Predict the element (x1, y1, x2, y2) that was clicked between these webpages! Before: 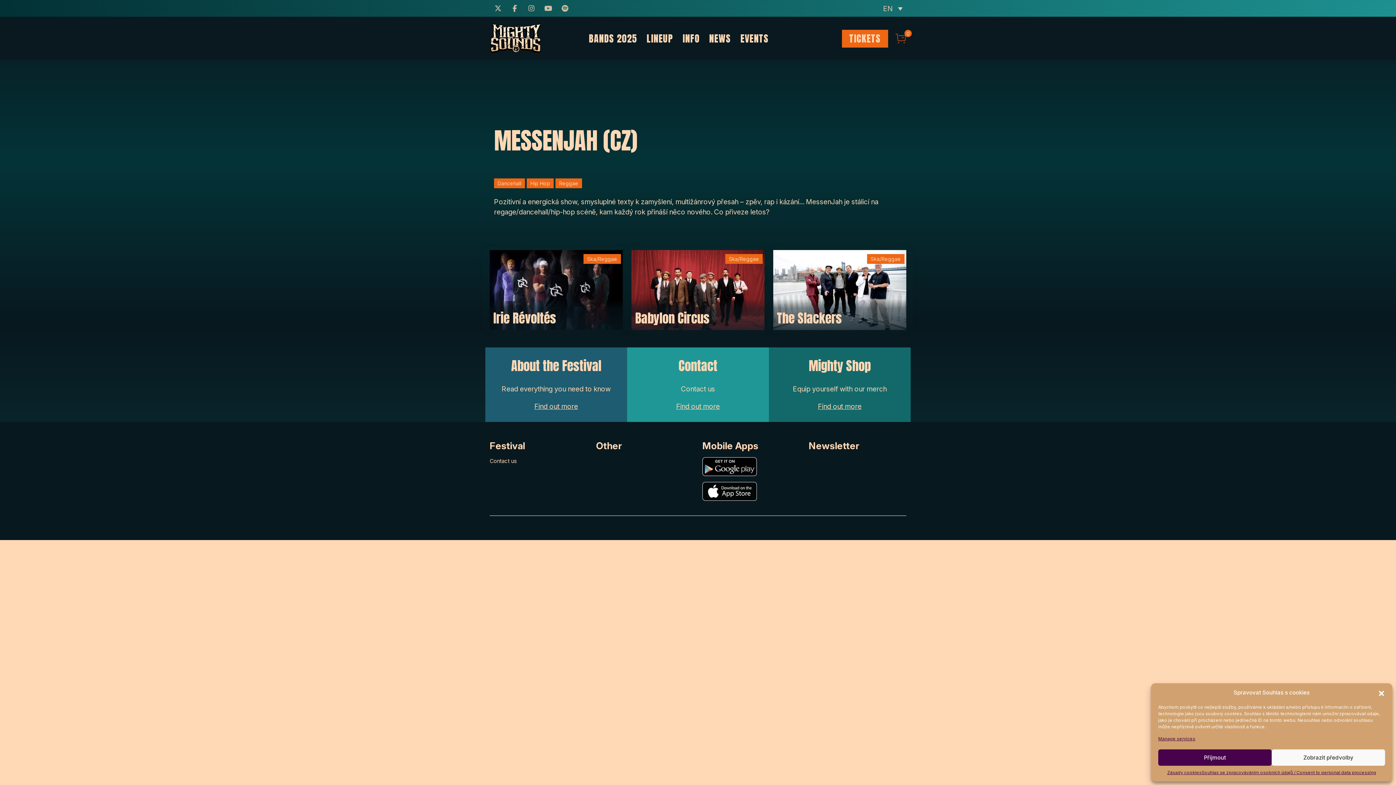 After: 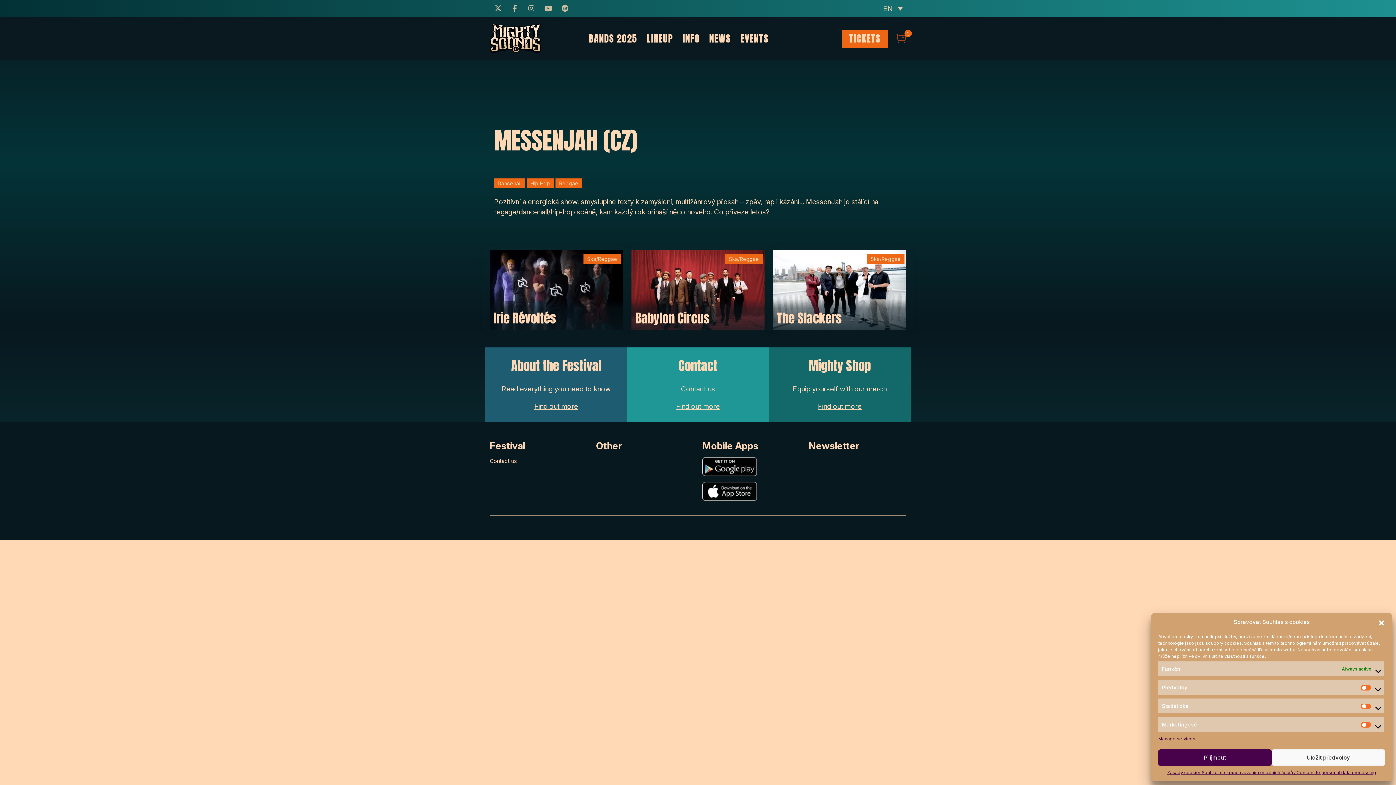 Action: bbox: (1271, 749, 1385, 766) label: Zobrazit předvolby